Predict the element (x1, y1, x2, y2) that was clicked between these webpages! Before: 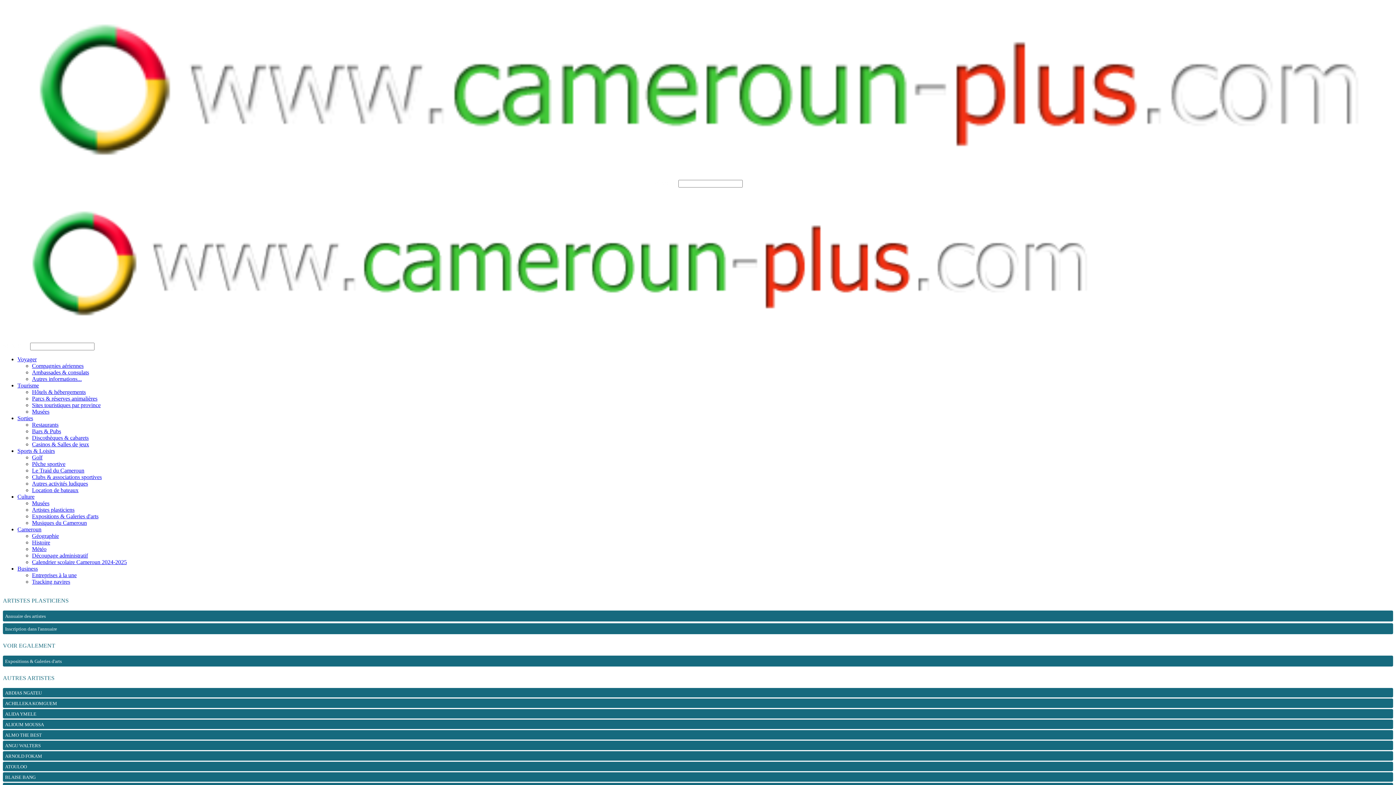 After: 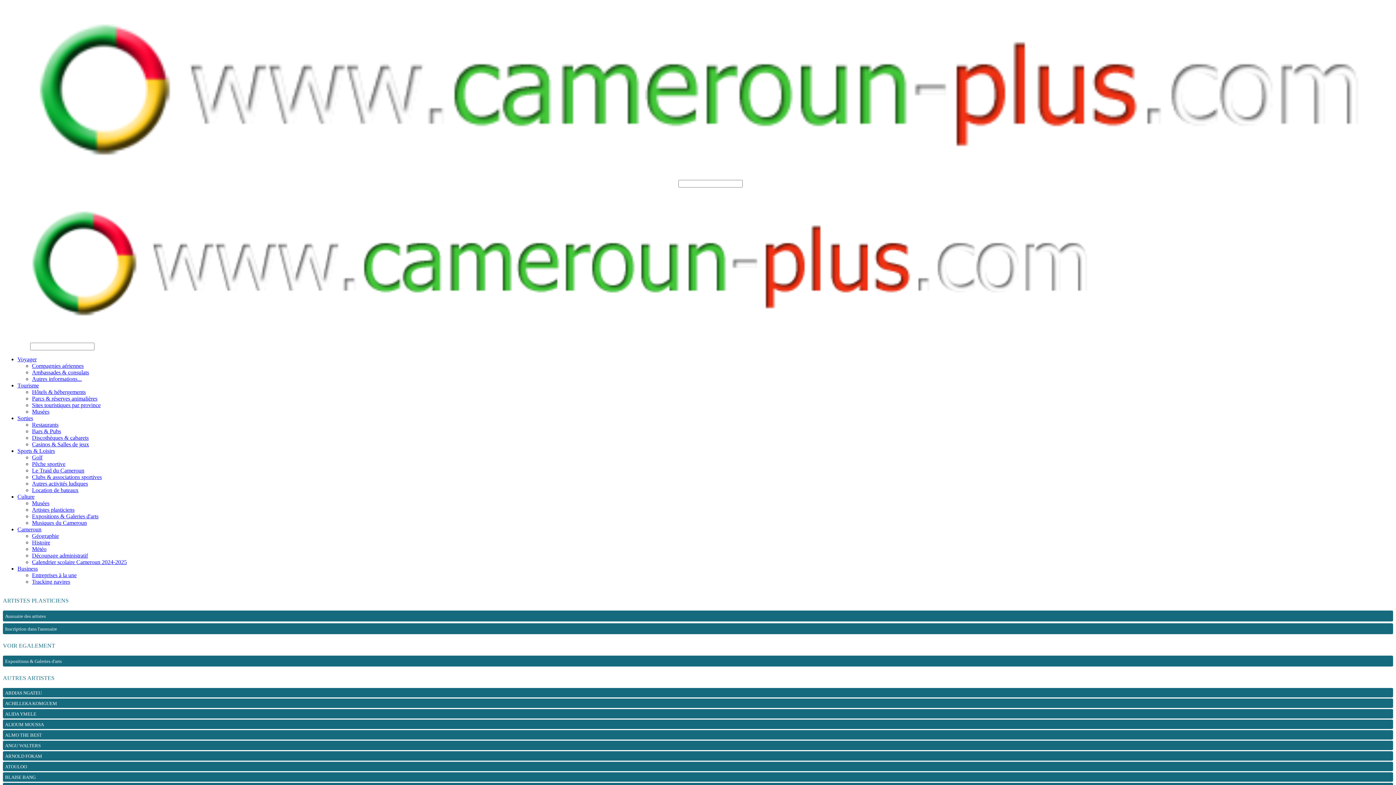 Action: bbox: (17, 415, 33, 421) label: Sorties